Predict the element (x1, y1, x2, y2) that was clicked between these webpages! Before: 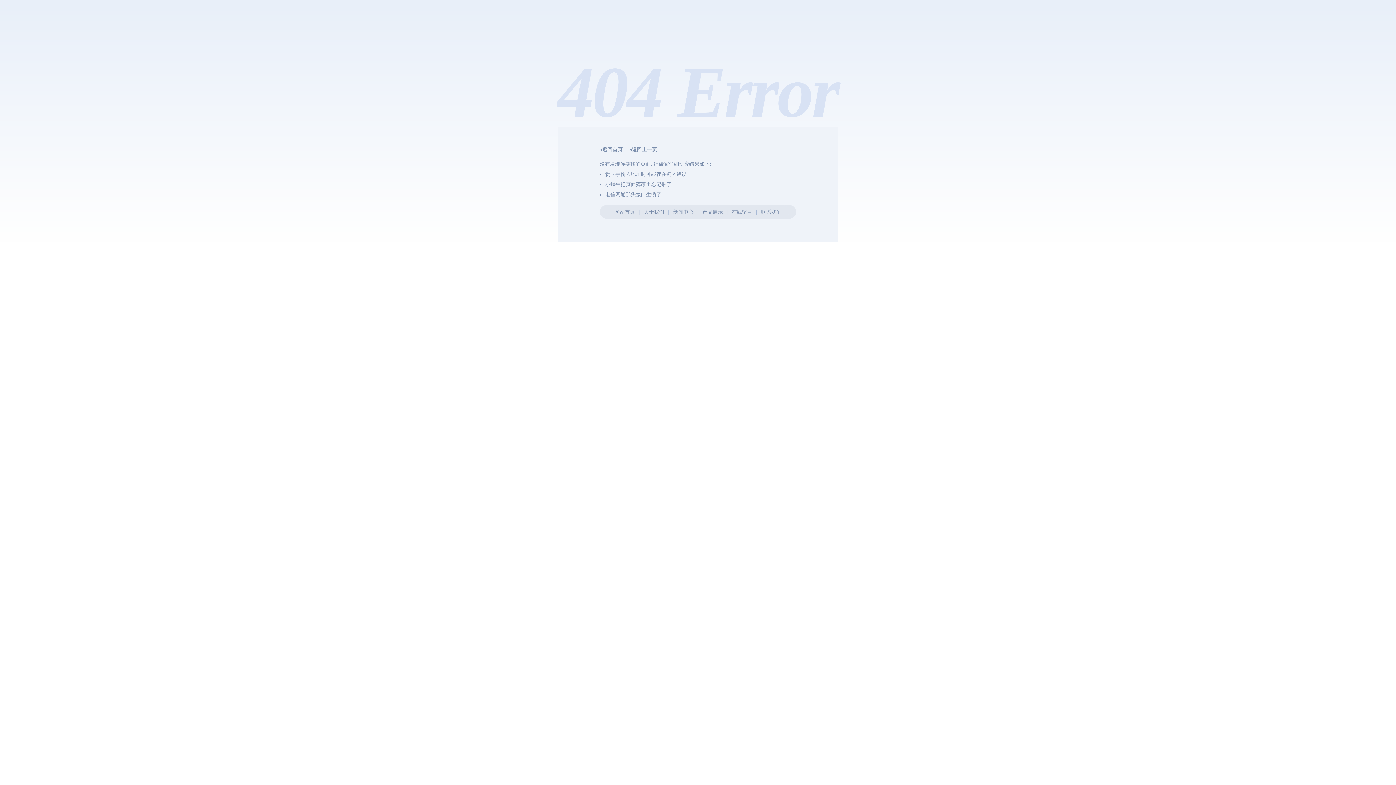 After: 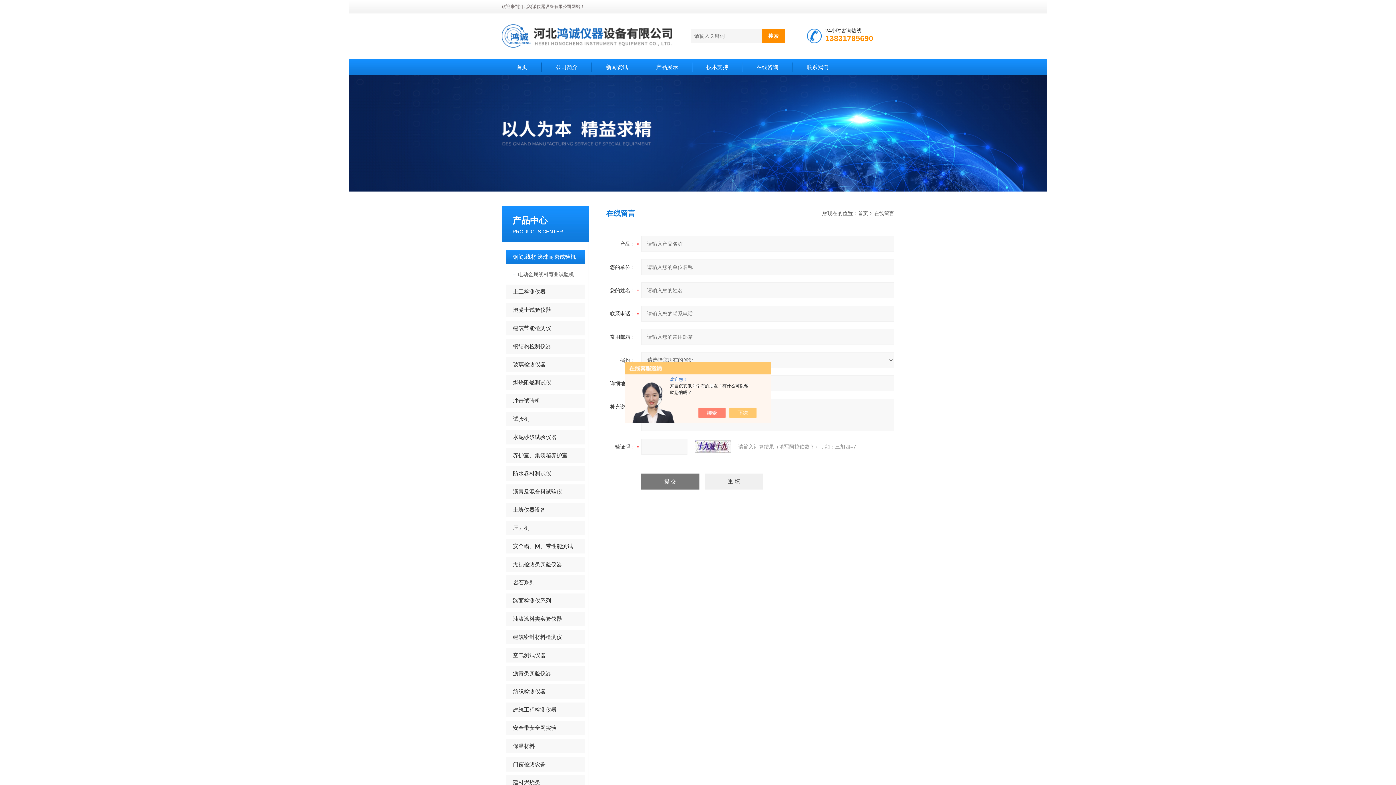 Action: label: 在线留言 bbox: (731, 209, 752, 214)